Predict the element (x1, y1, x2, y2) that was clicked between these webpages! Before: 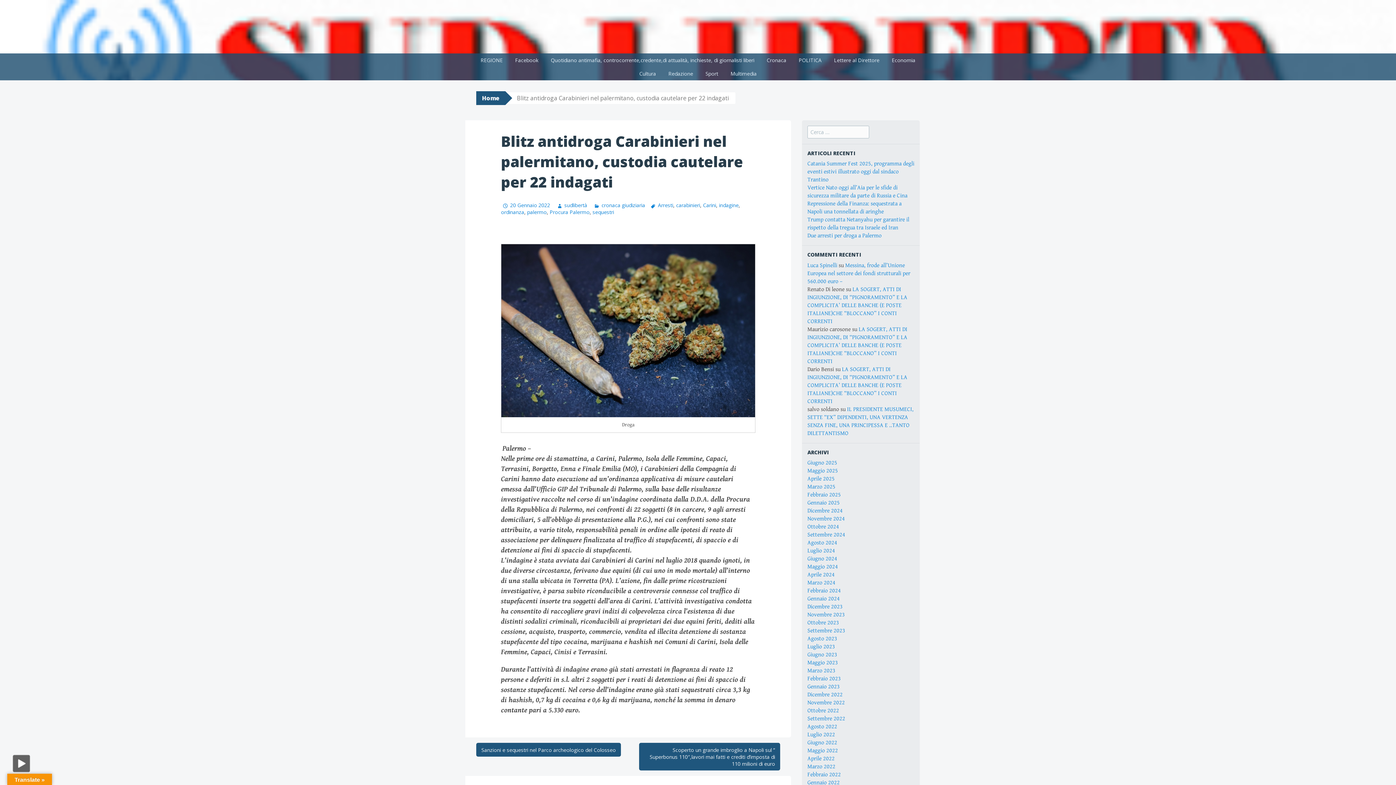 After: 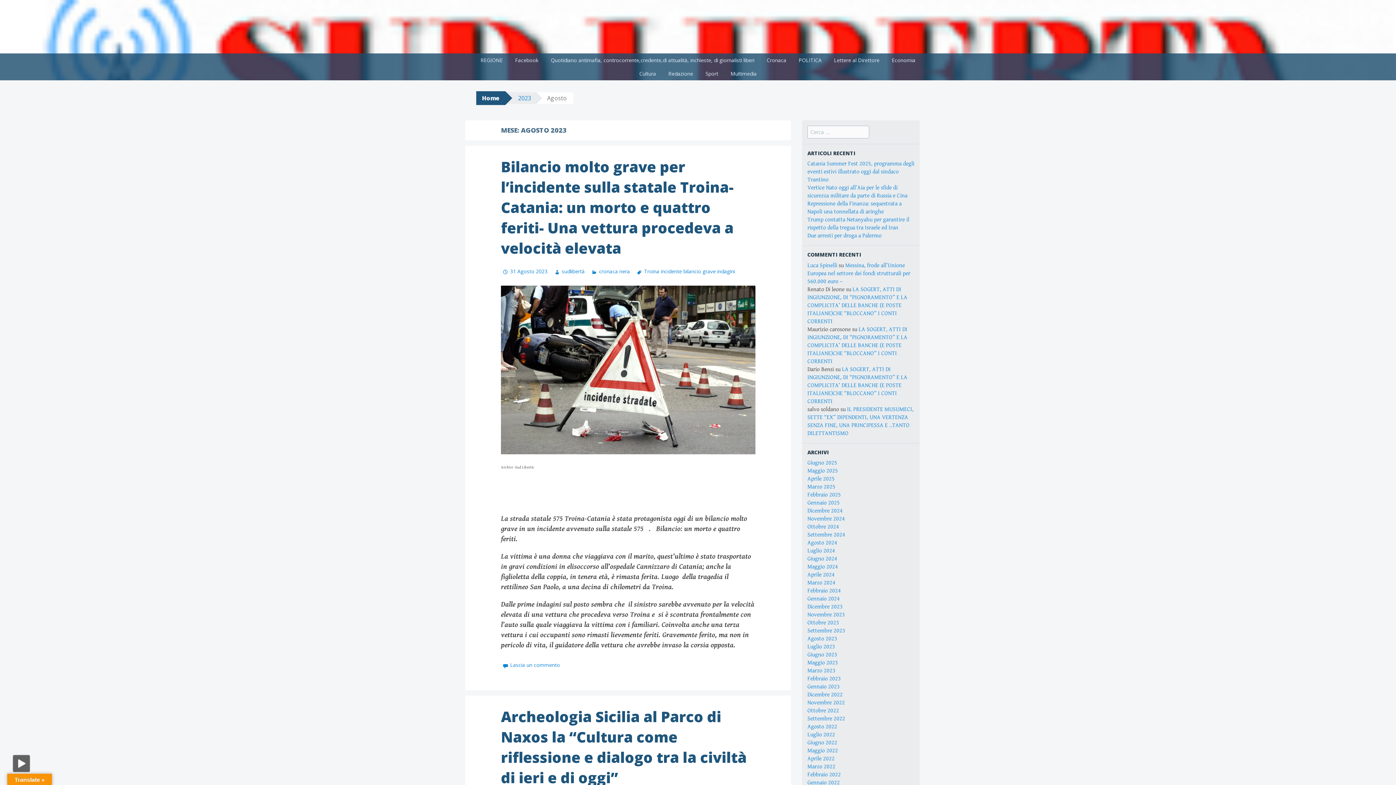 Action: label: Agosto 2023 bbox: (807, 635, 837, 642)